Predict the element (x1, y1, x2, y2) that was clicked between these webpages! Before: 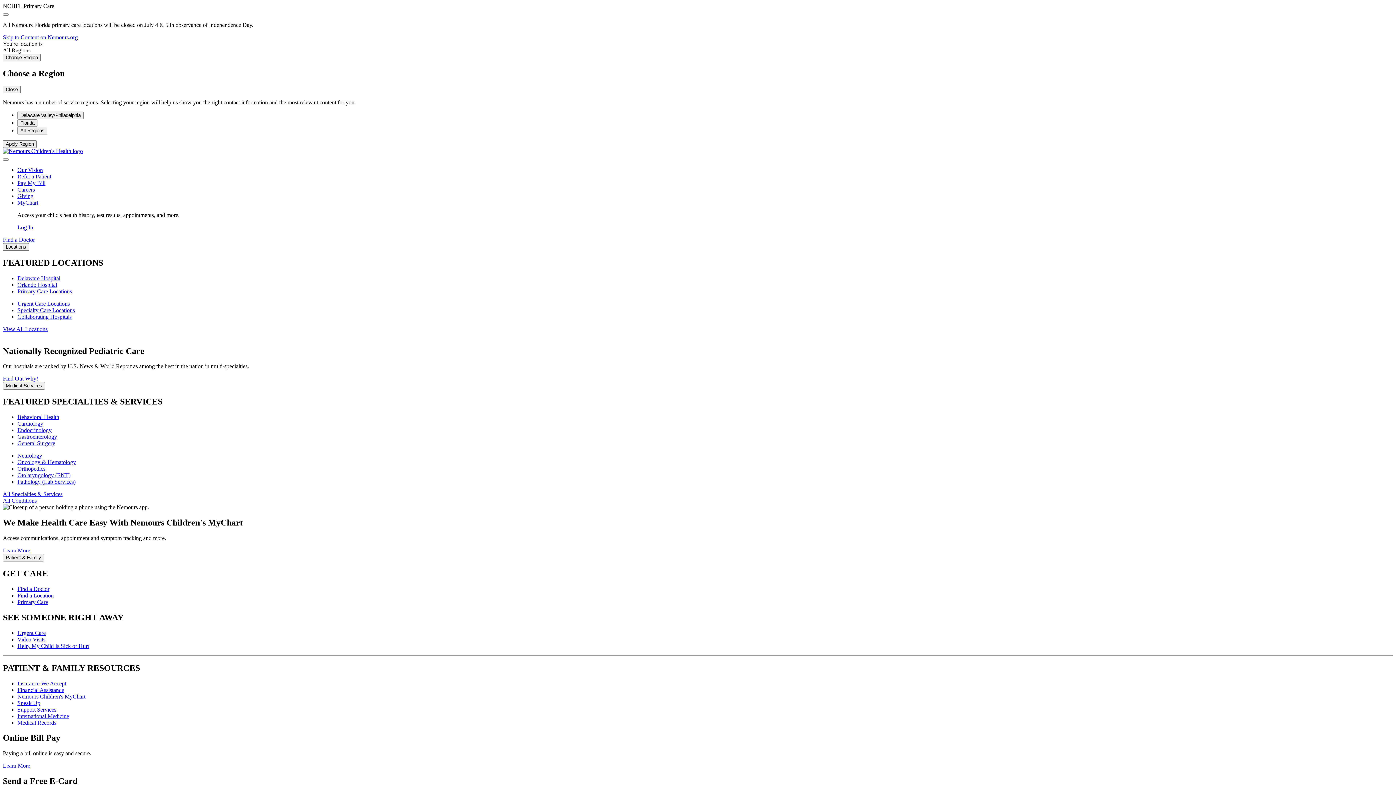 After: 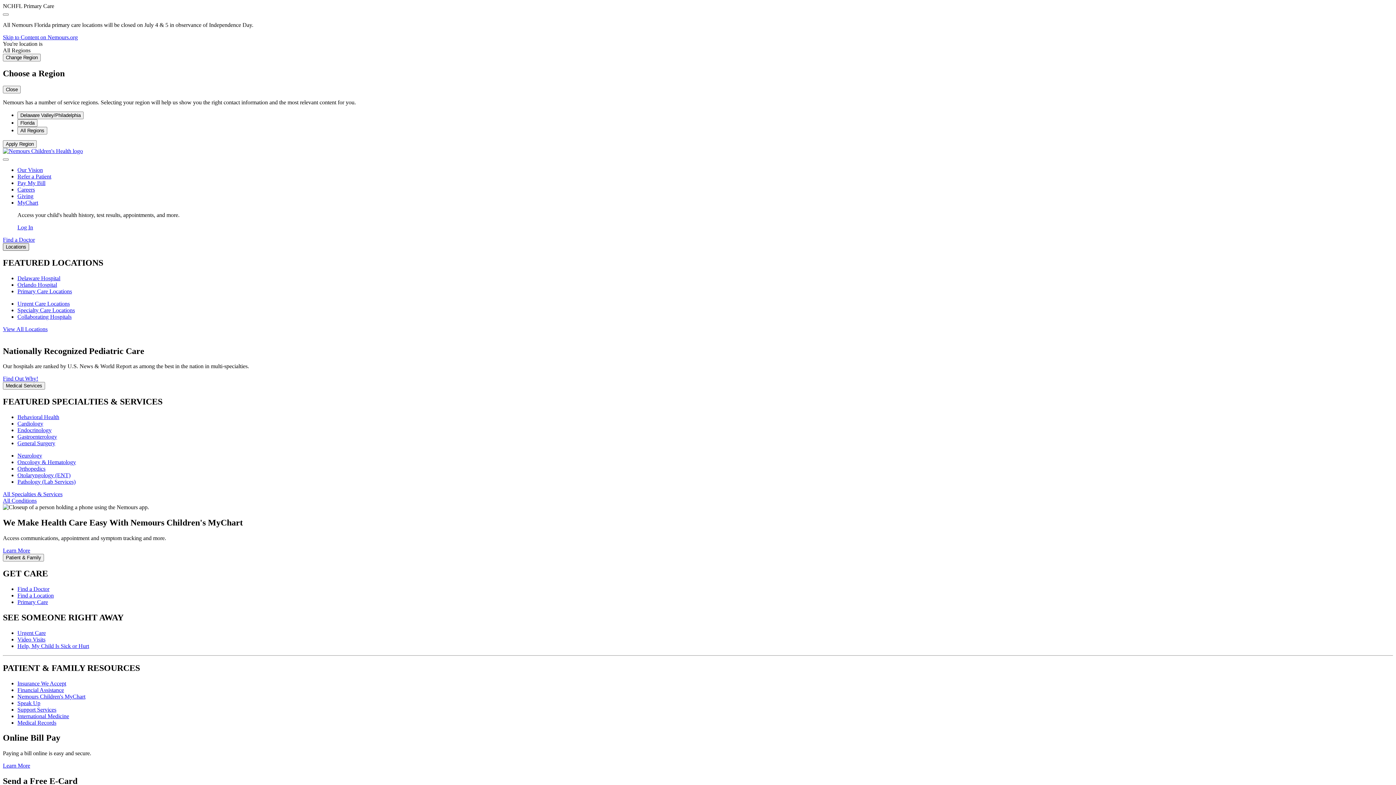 Action: label: Locations bbox: (2, 243, 29, 250)